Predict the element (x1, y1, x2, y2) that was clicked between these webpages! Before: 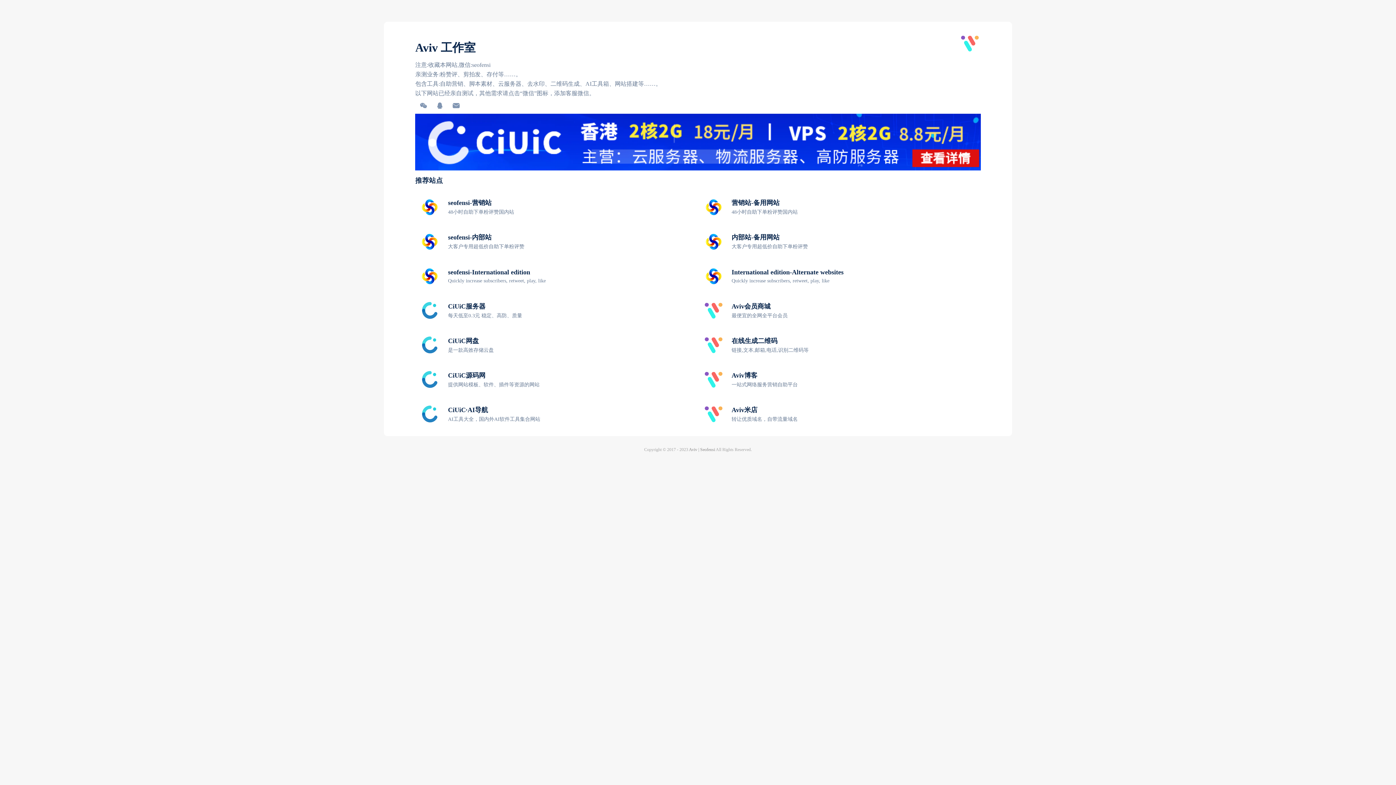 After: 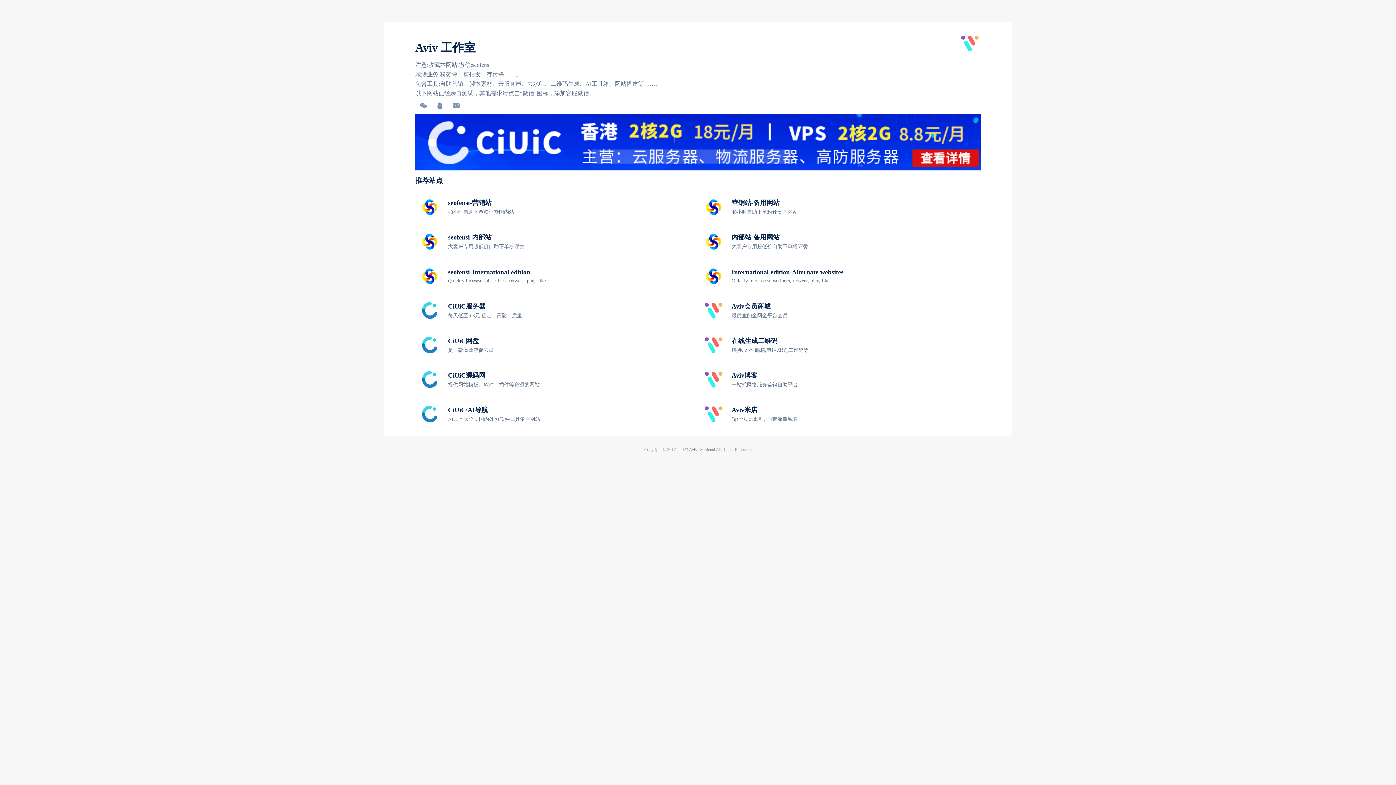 Action: bbox: (415, 113, 980, 171)